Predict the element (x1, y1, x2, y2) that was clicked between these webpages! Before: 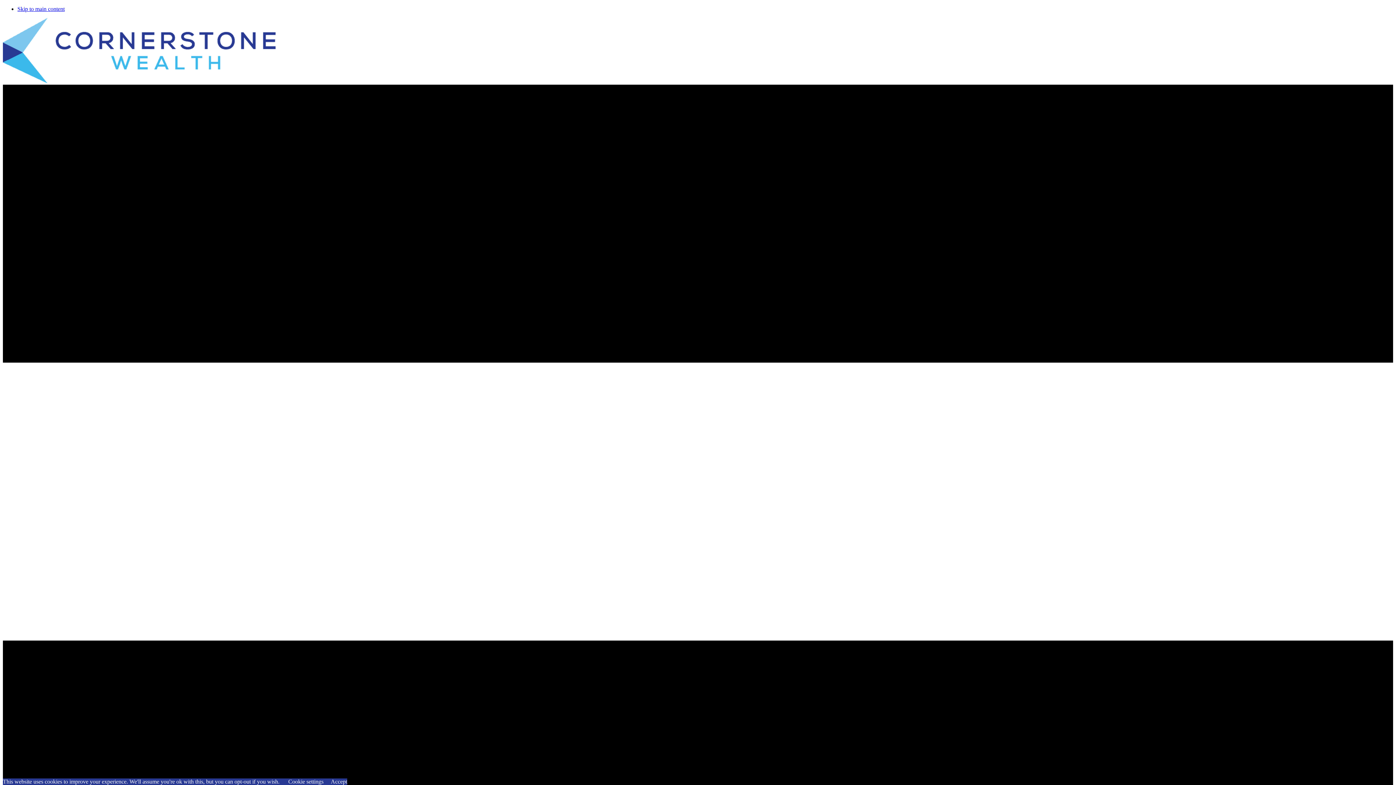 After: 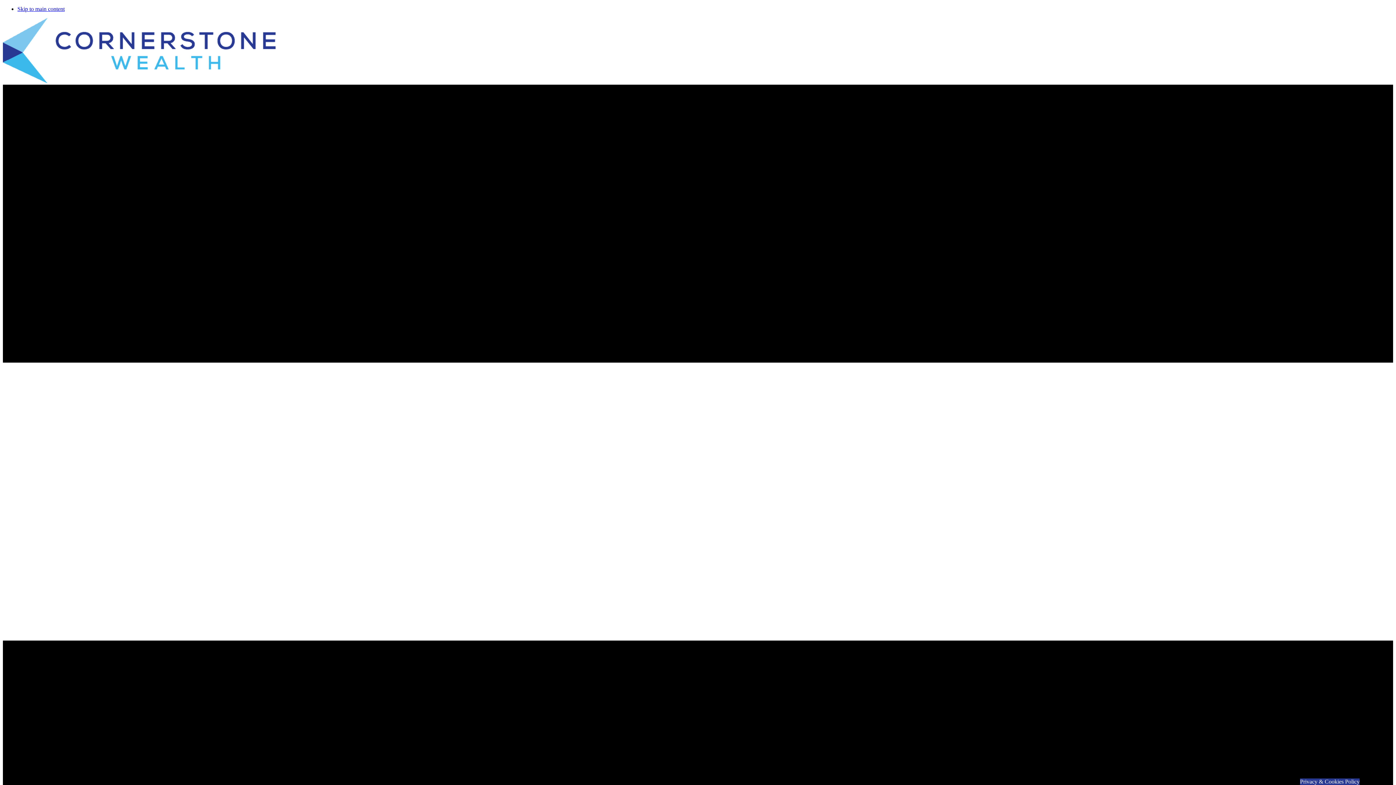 Action: bbox: (330, 778, 347, 785) label: Accept